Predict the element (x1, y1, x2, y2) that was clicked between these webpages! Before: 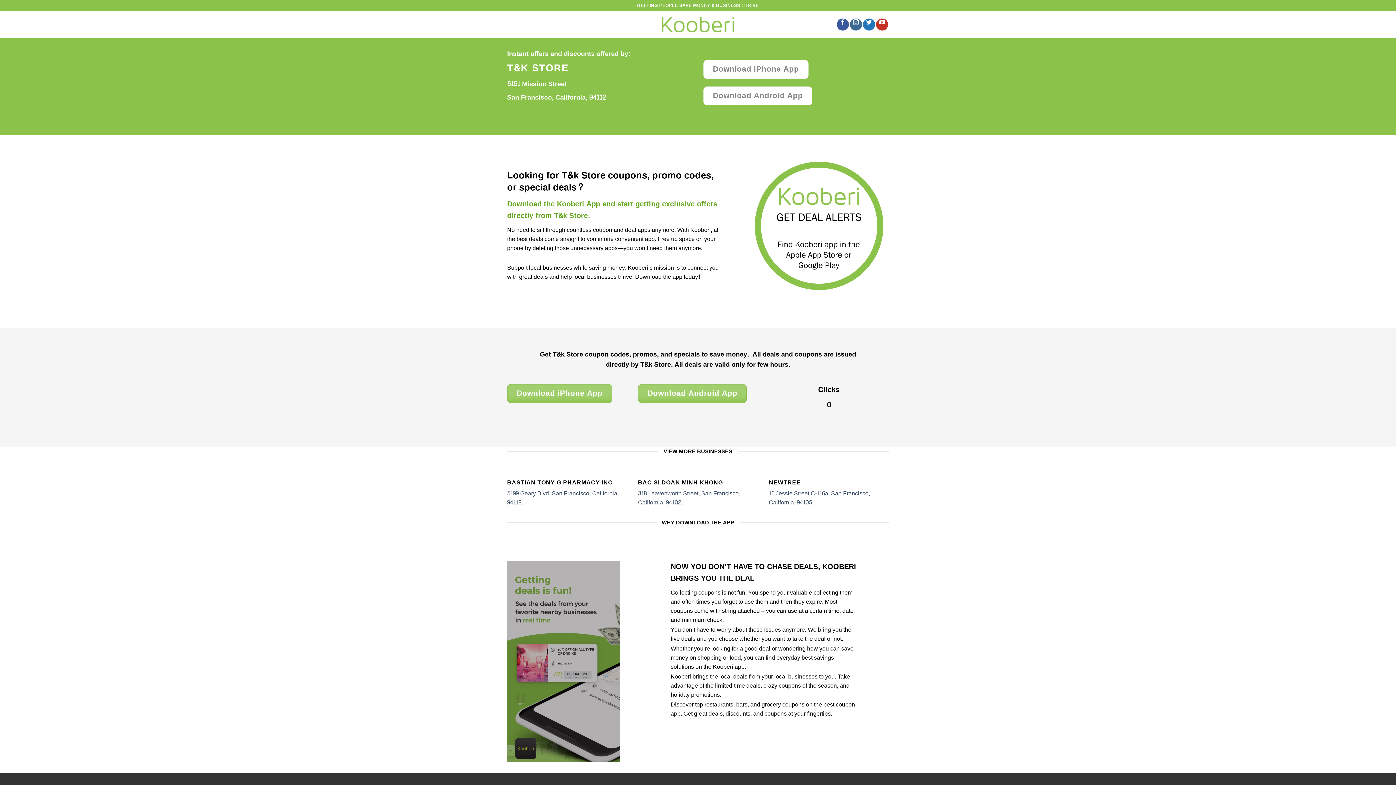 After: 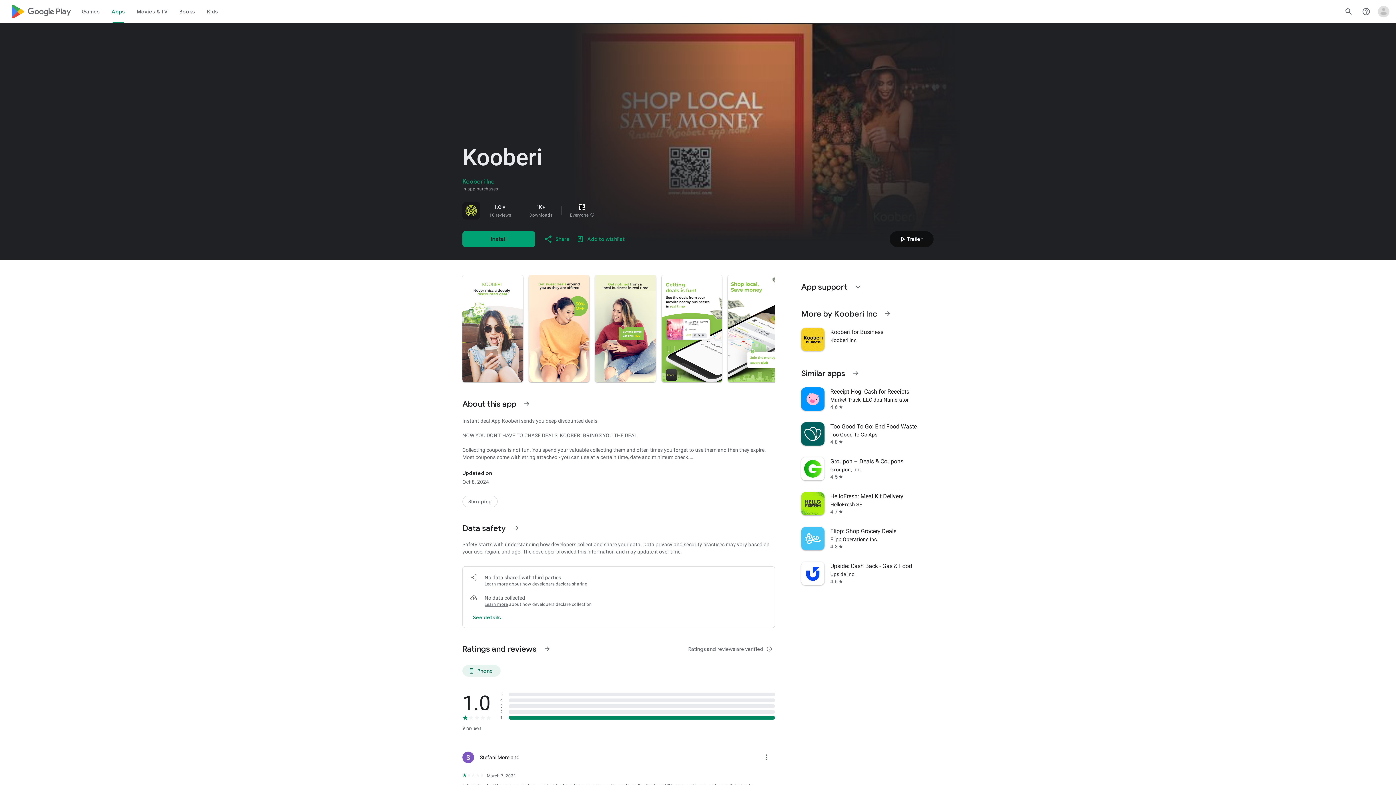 Action: label: Download Android App bbox: (703, 86, 812, 105)